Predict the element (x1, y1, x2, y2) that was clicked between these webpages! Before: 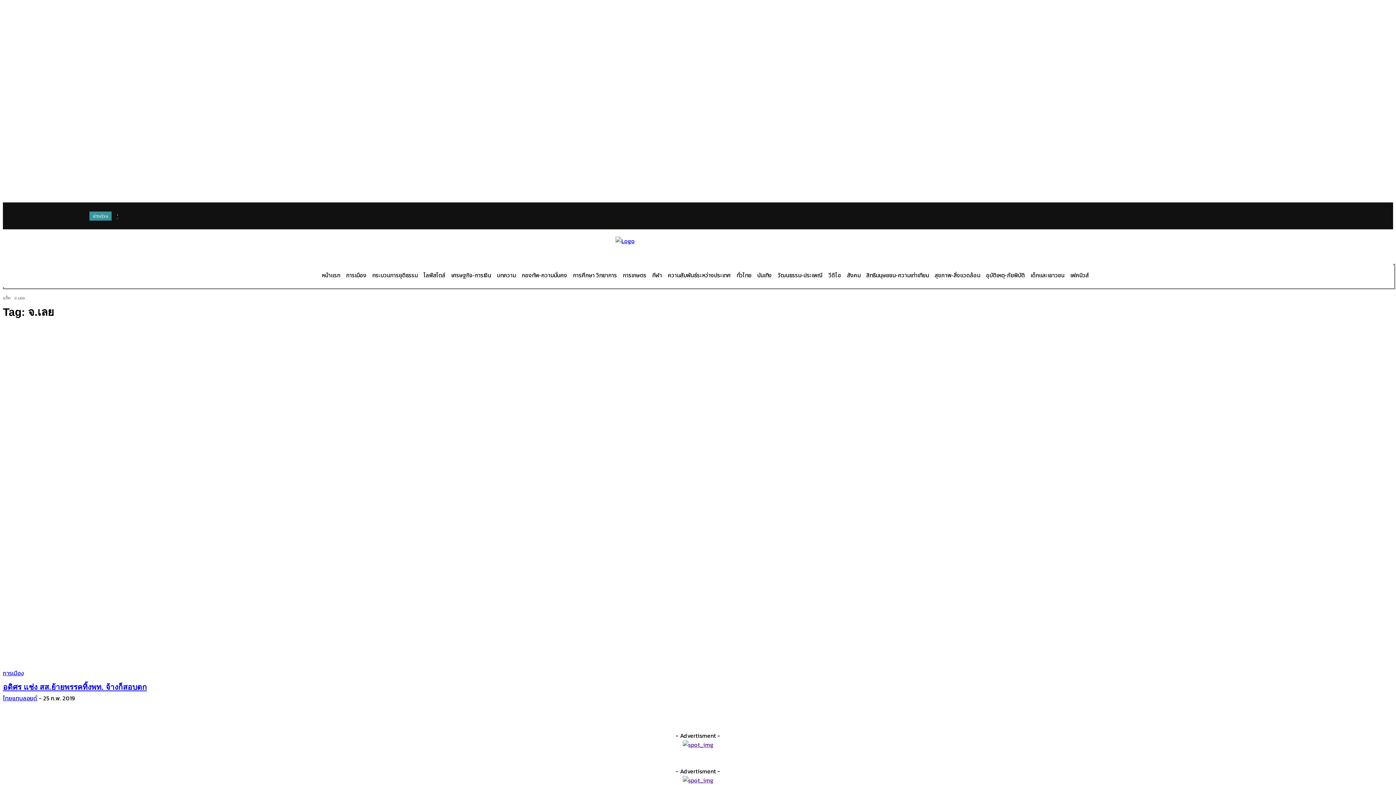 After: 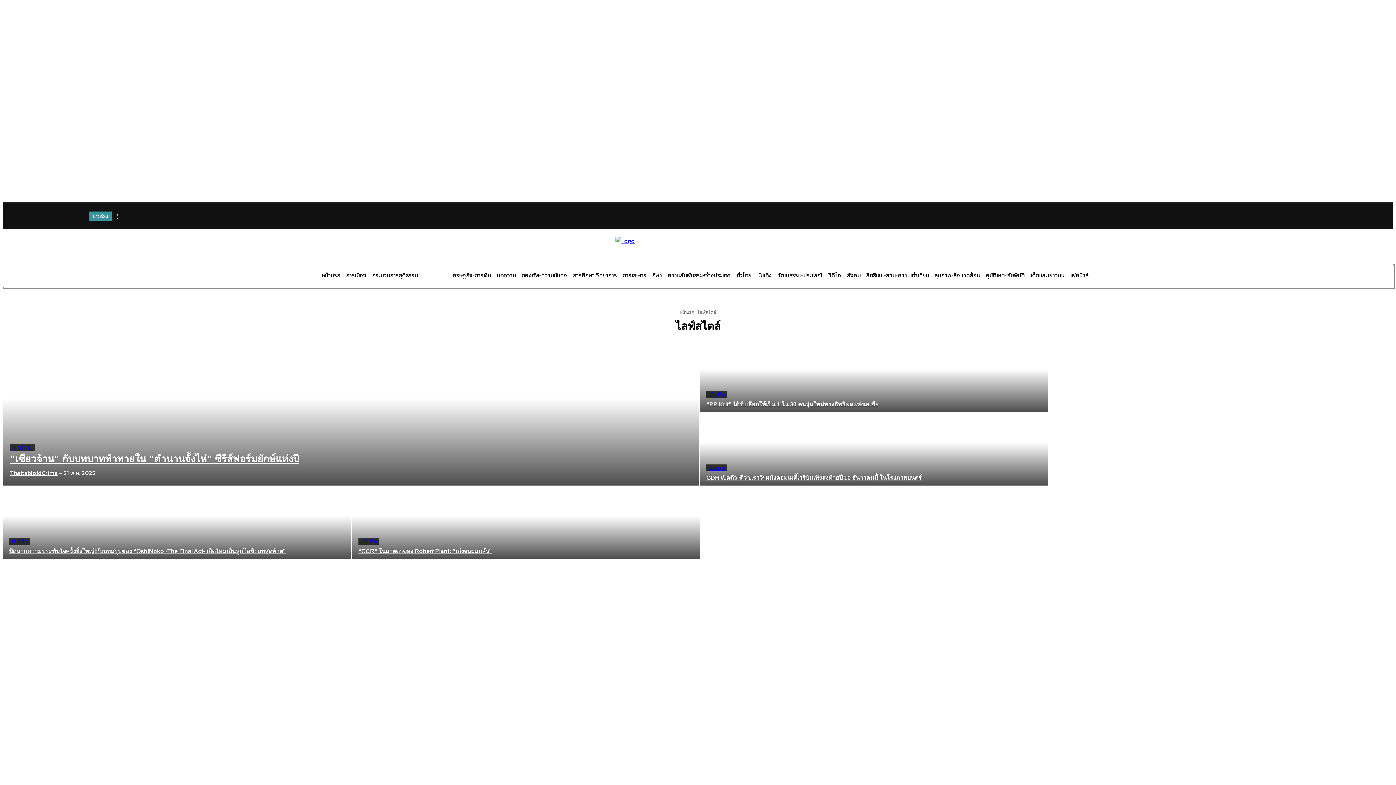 Action: bbox: (420, 266, 448, 284) label: ไลฟ์สไตล์